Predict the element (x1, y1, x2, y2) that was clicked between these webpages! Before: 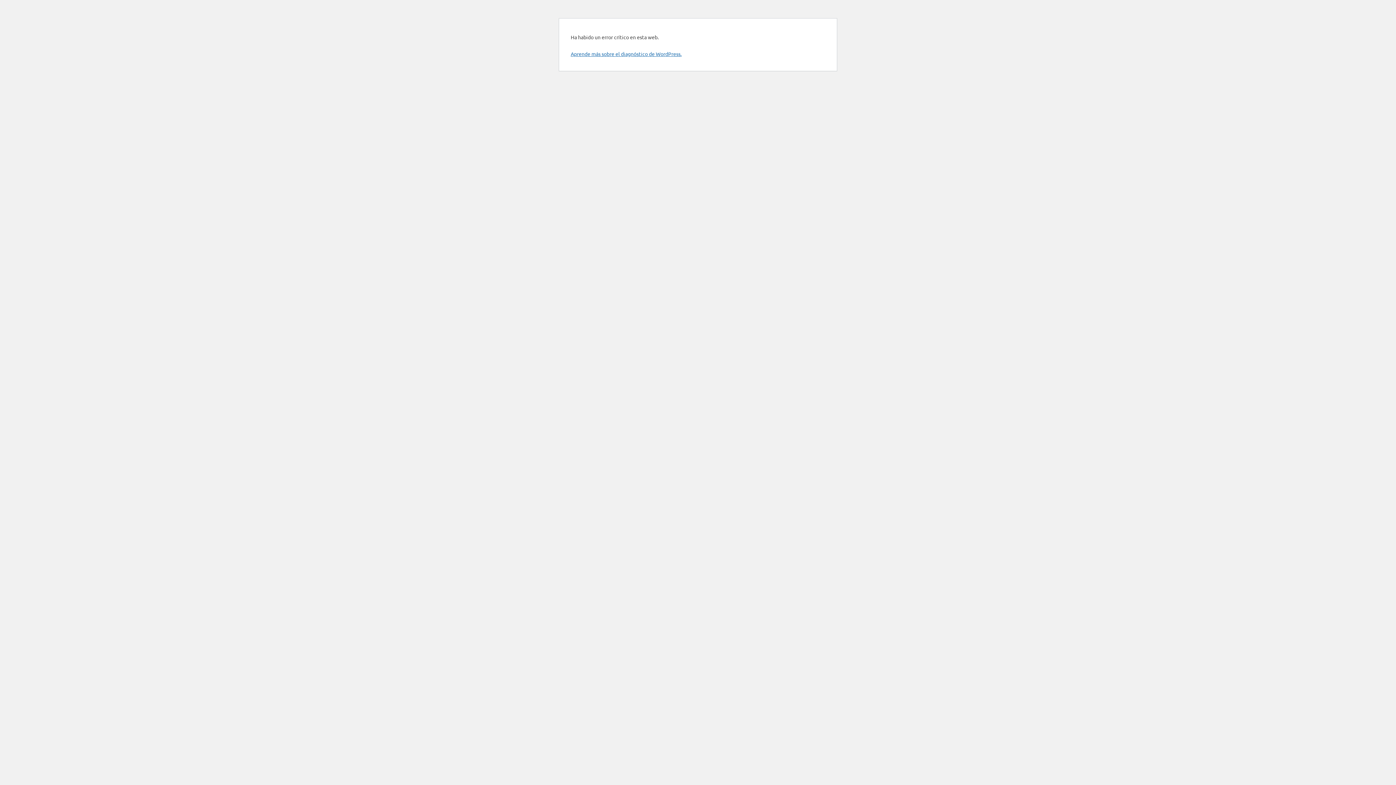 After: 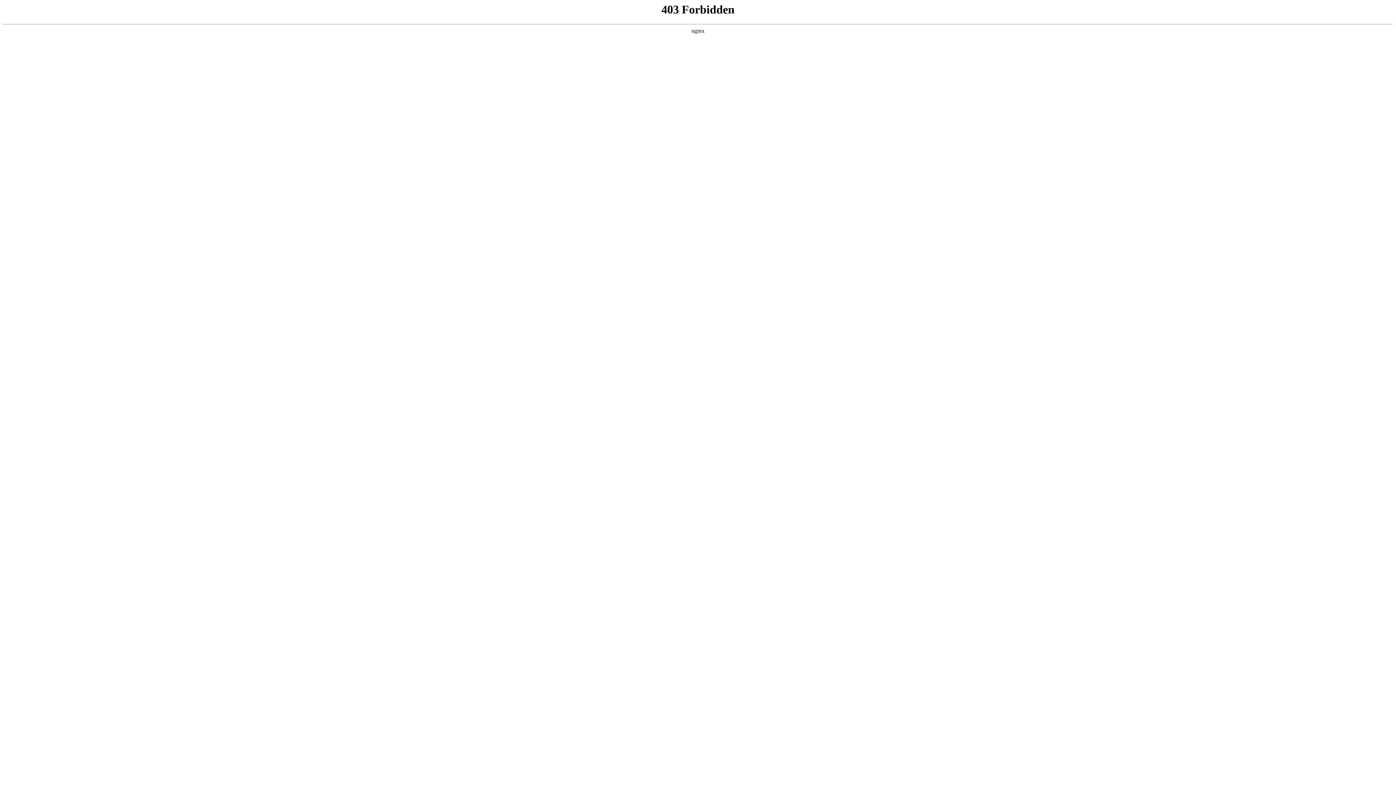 Action: label: Aprende más sobre el diagnóstico de WordPress. bbox: (570, 50, 681, 57)